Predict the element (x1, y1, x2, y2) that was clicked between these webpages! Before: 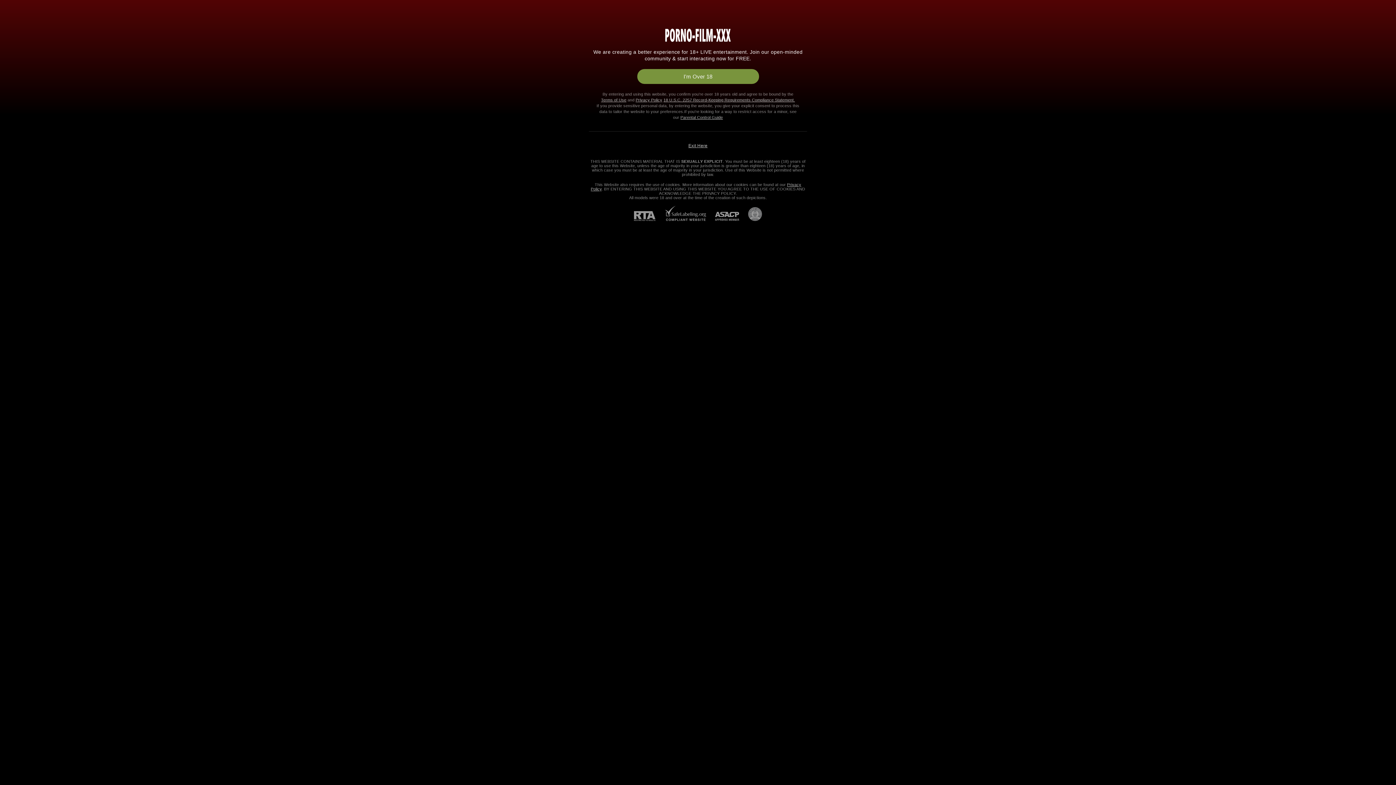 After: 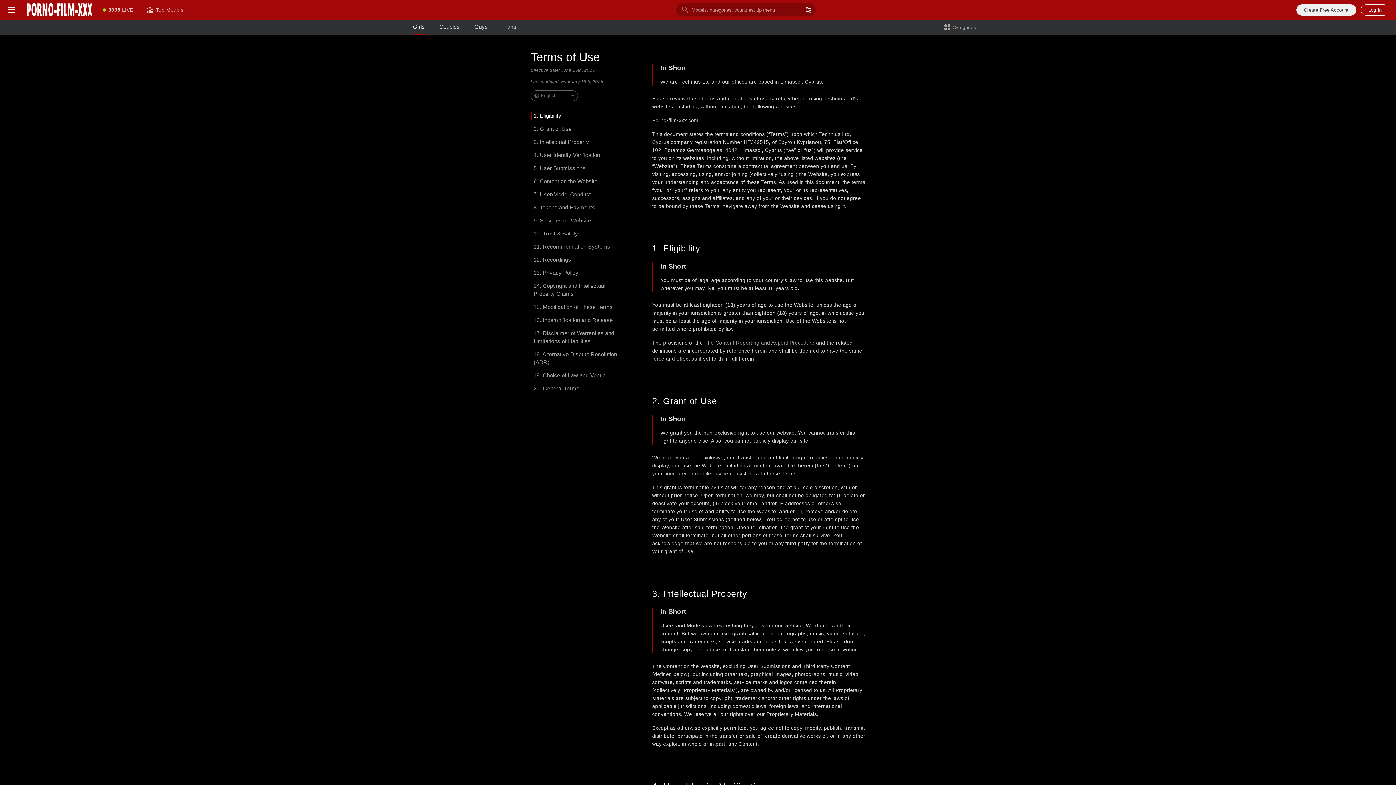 Action: bbox: (601, 97, 626, 102) label: Terms of Use